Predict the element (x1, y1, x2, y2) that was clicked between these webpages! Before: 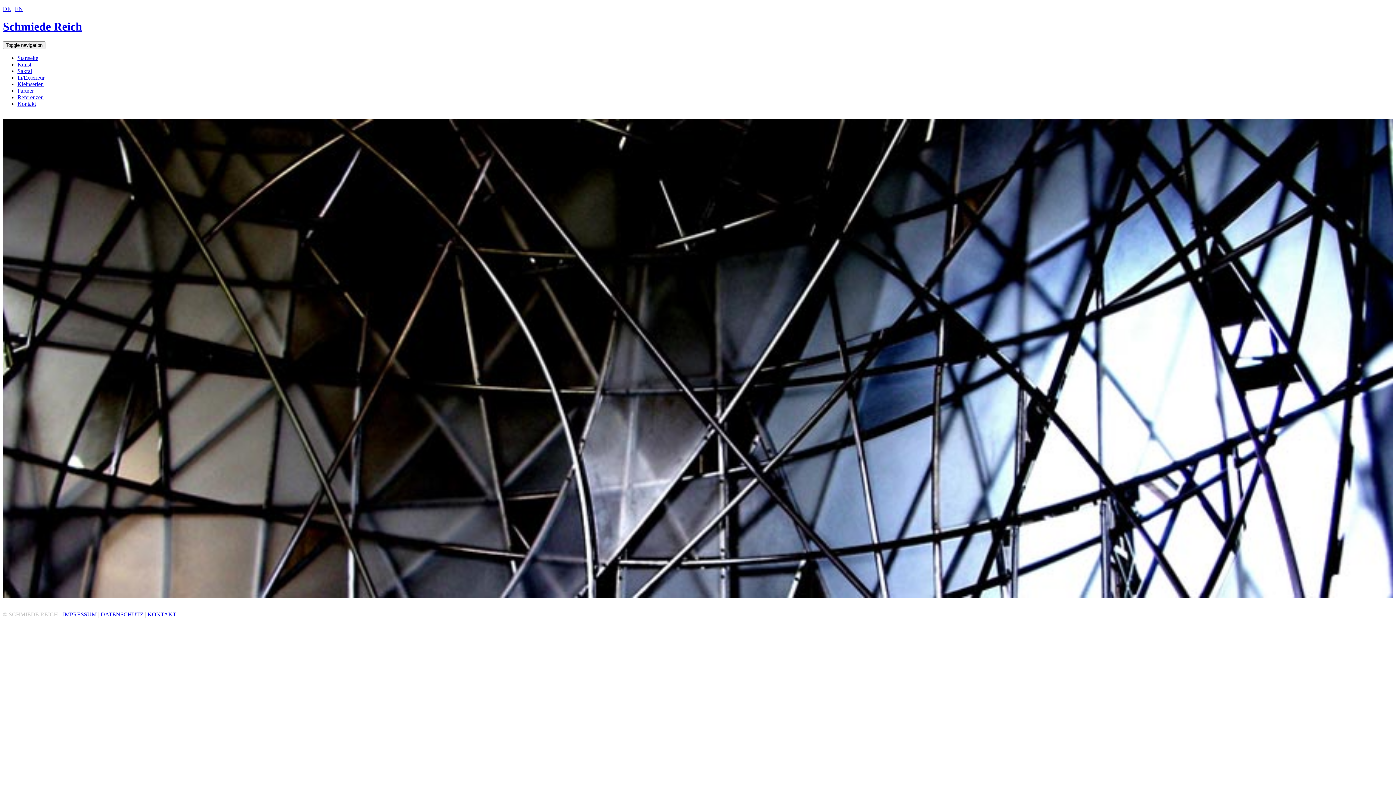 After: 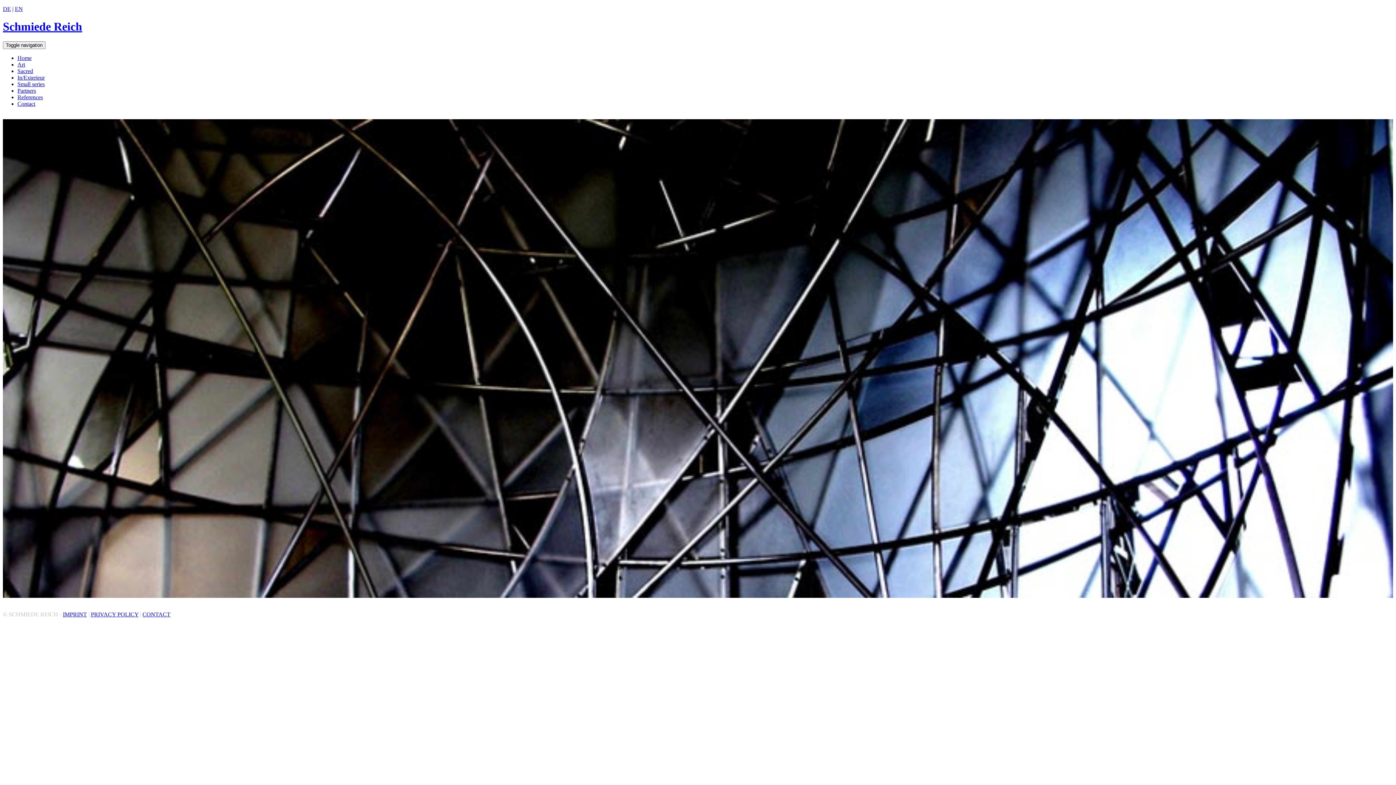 Action: label: EN bbox: (14, 5, 22, 12)